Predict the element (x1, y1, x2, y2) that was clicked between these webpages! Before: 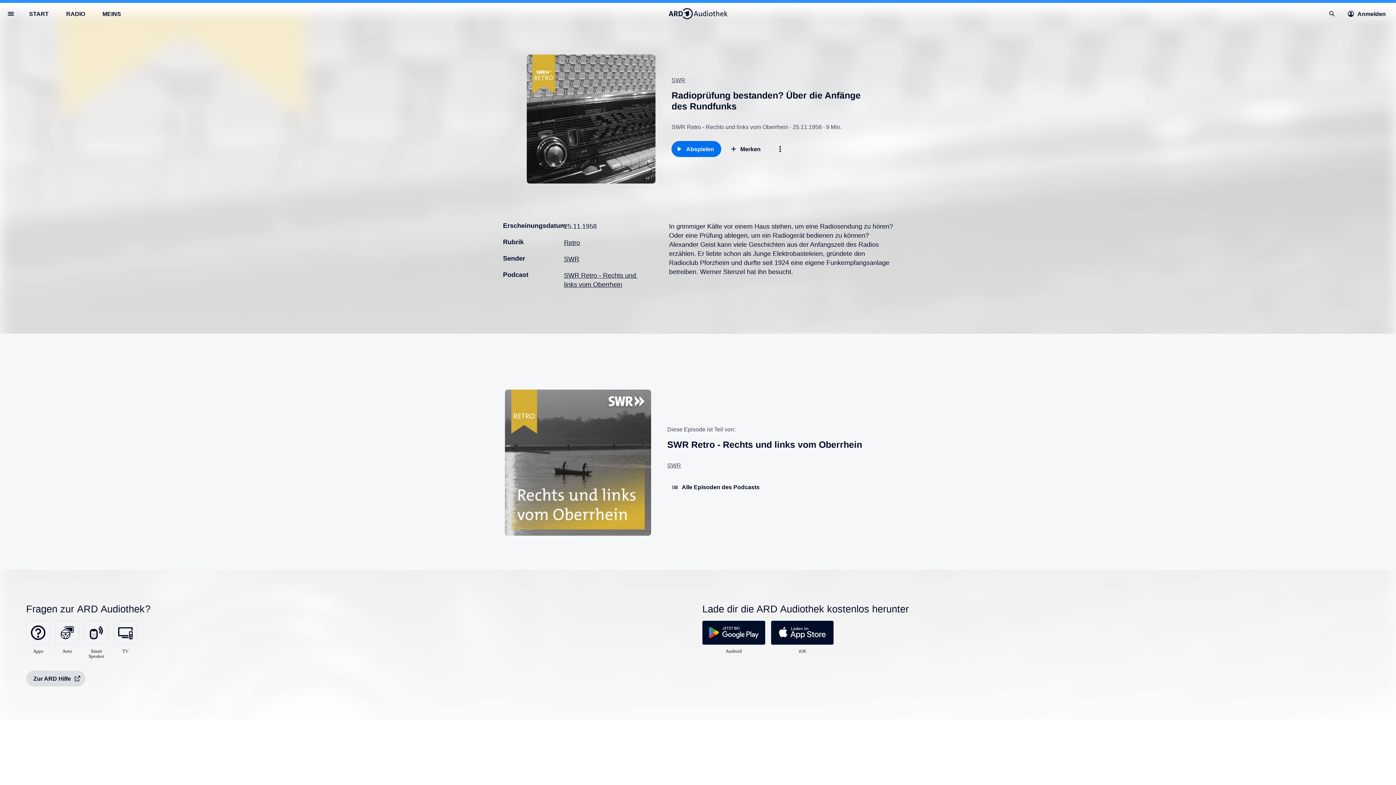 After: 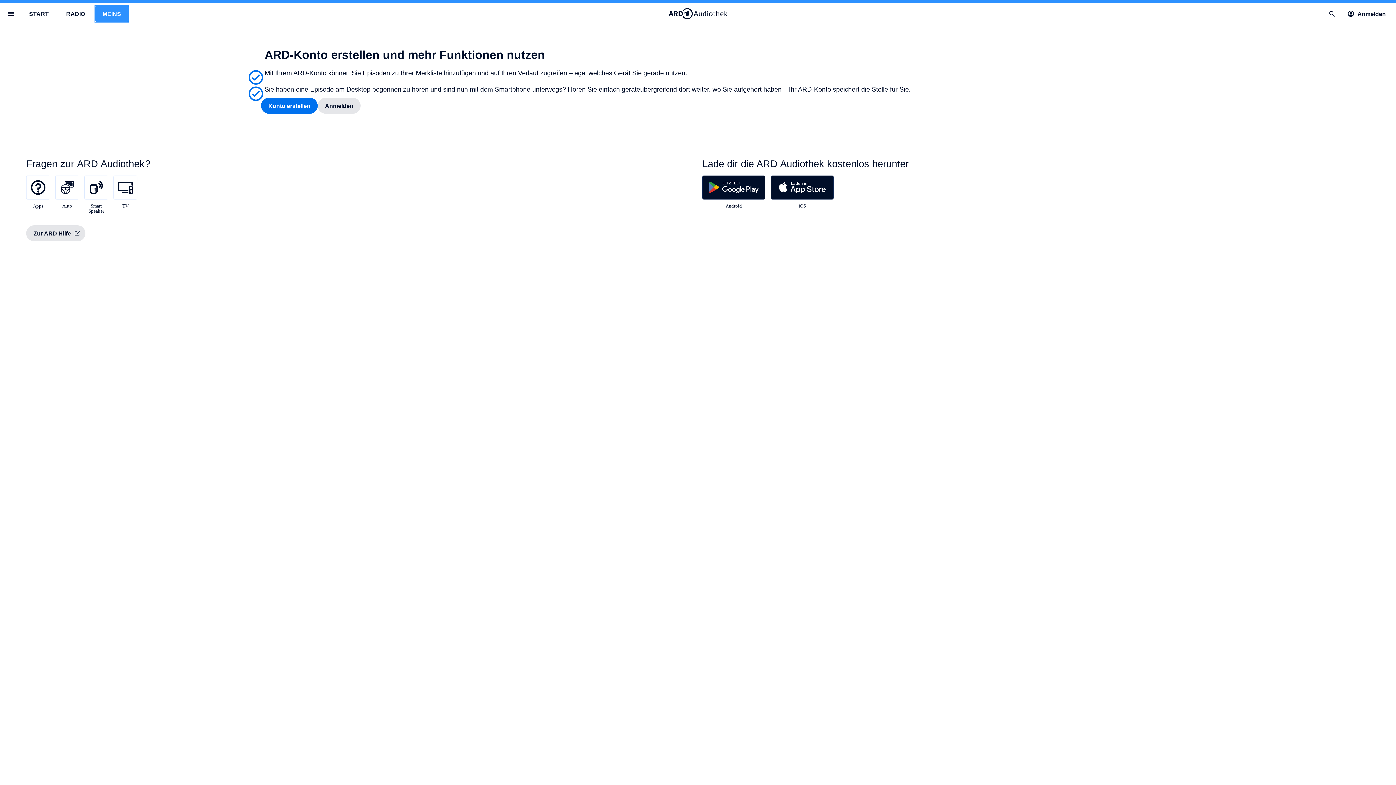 Action: bbox: (95, 5, 128, 21) label: MEINS